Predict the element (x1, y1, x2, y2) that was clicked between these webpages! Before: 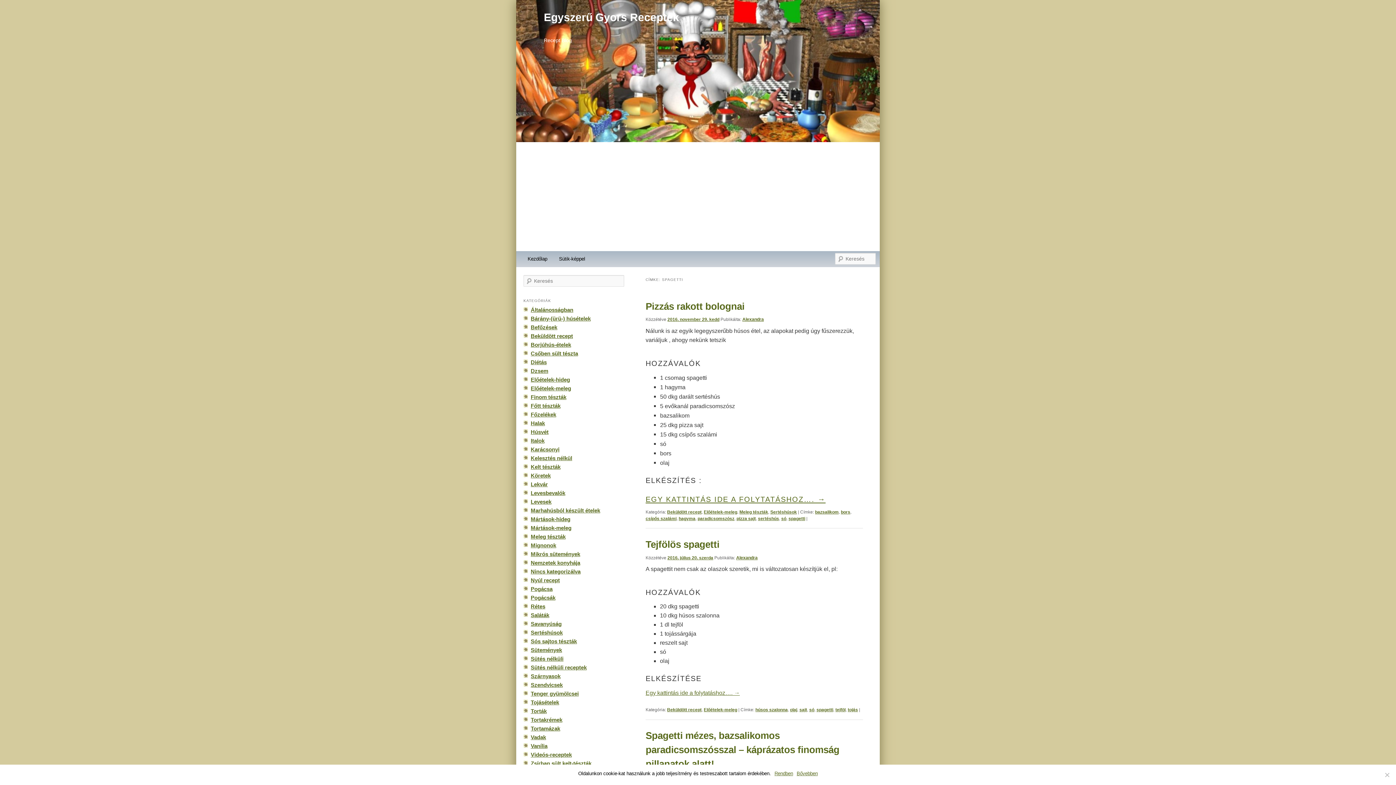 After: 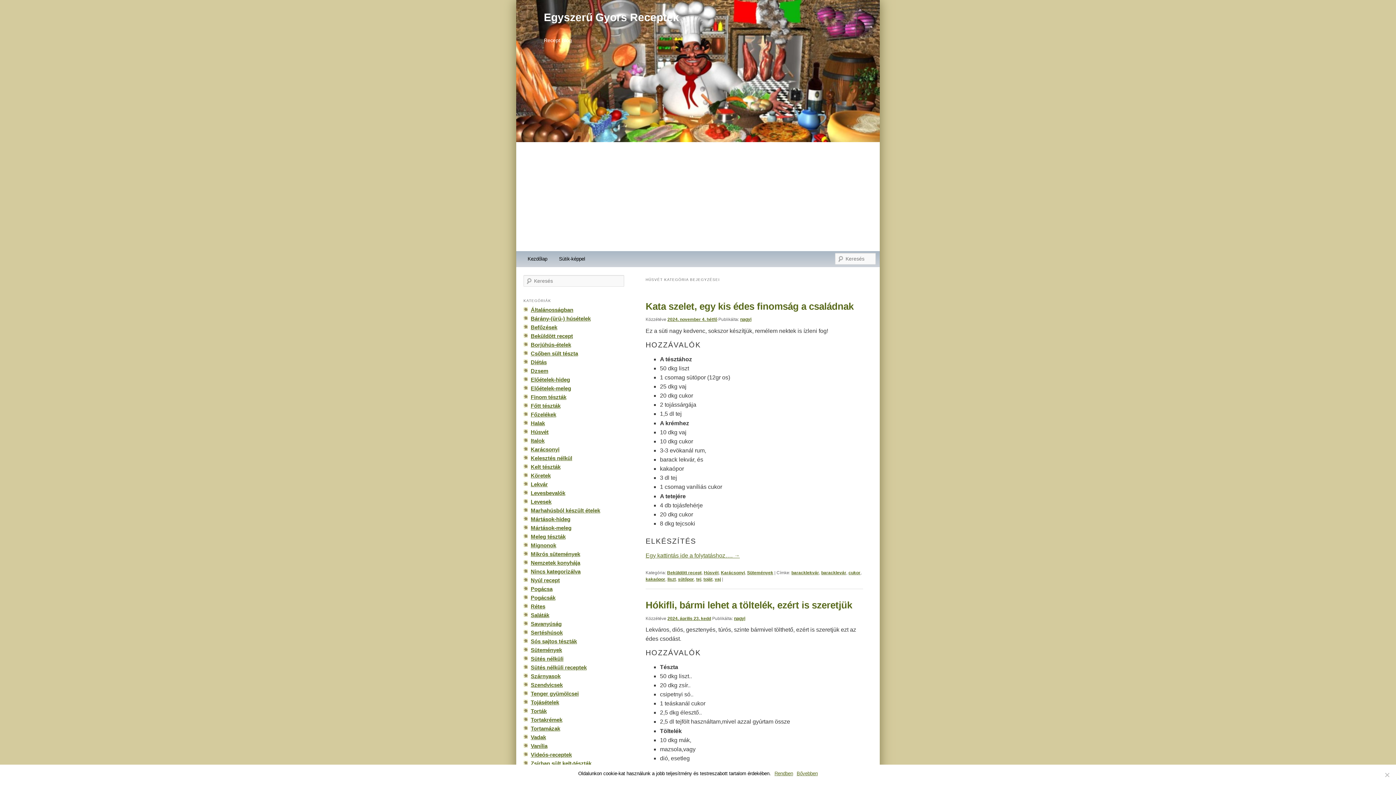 Action: bbox: (530, 429, 548, 435) label: Húsvét